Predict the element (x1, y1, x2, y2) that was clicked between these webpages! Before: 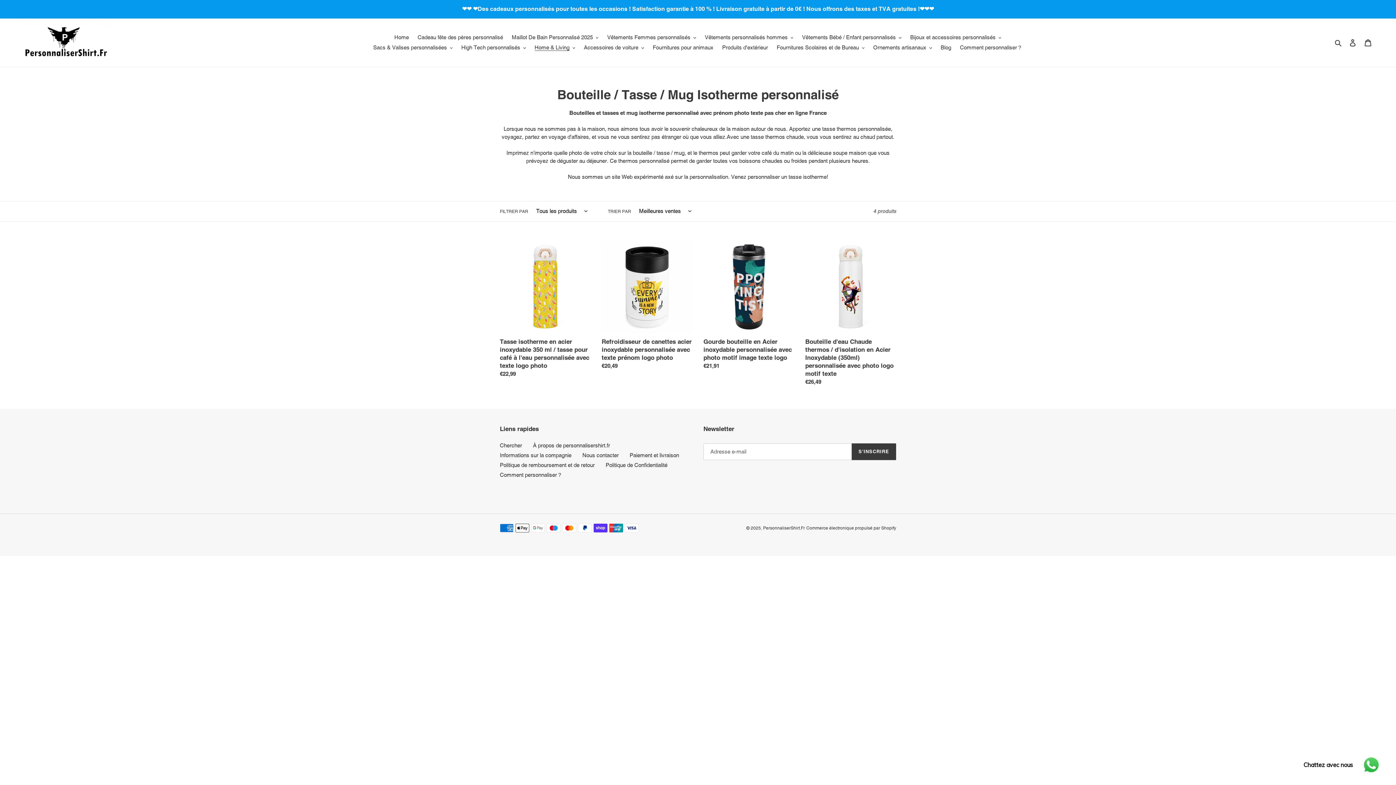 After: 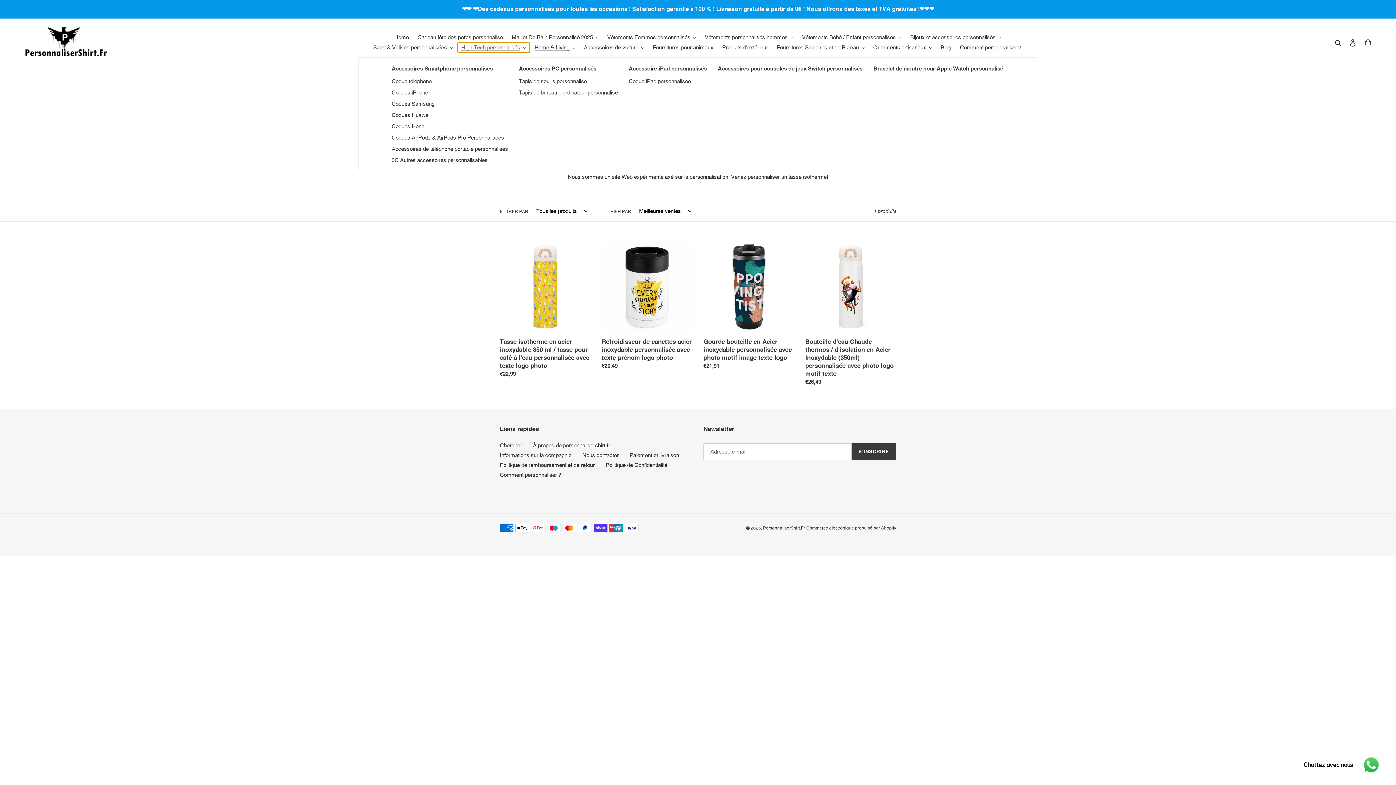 Action: bbox: (457, 42, 529, 52) label: High Tech personnalisés